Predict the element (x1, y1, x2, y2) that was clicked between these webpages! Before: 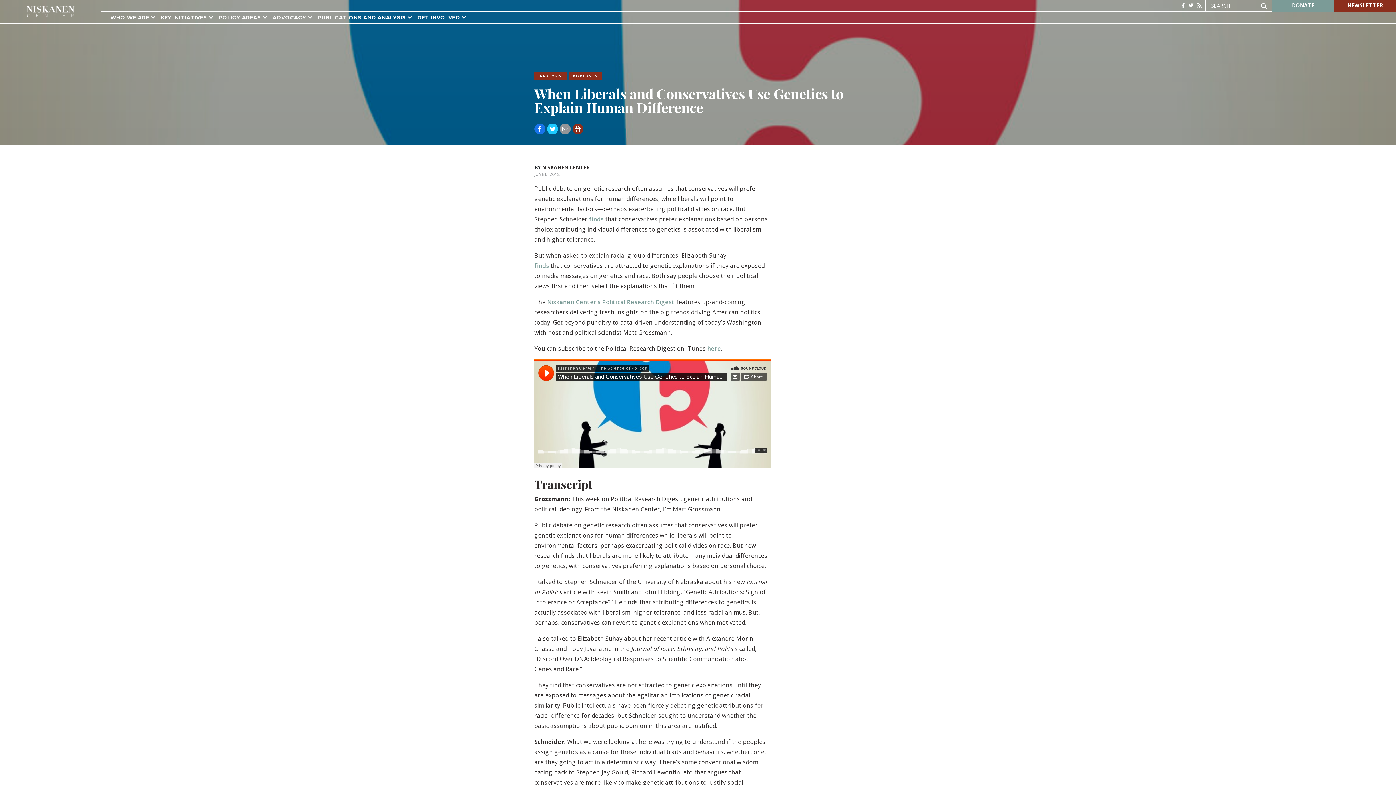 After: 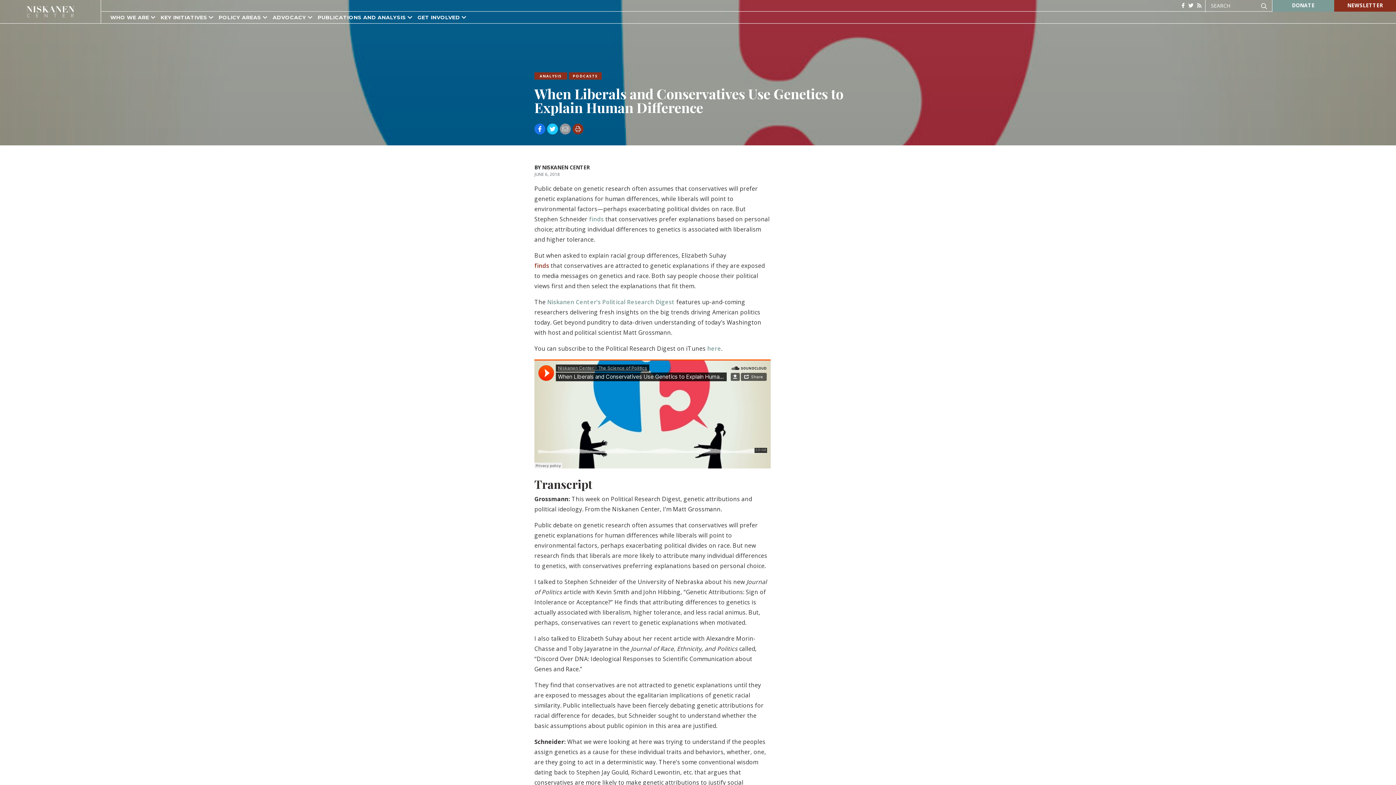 Action: bbox: (534, 261, 549, 269) label: finds